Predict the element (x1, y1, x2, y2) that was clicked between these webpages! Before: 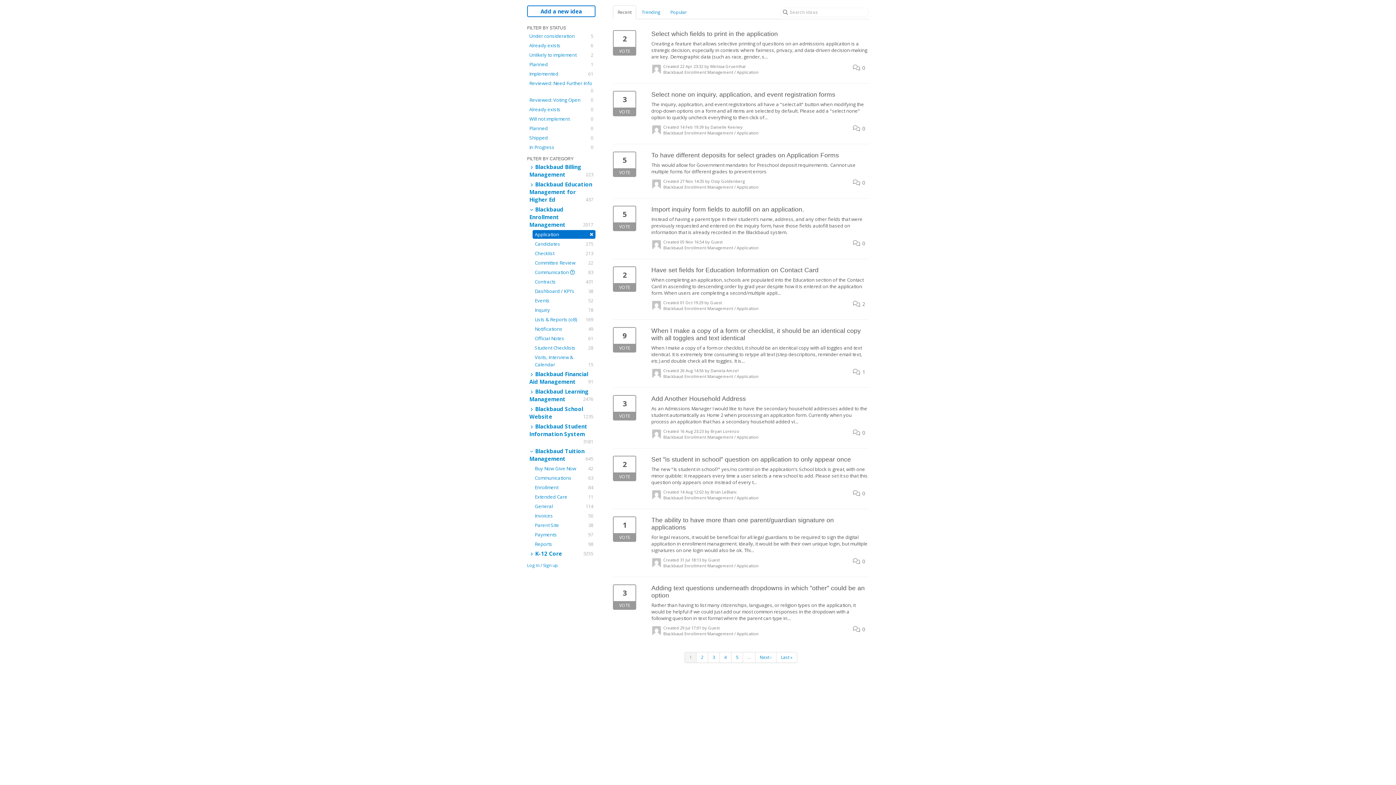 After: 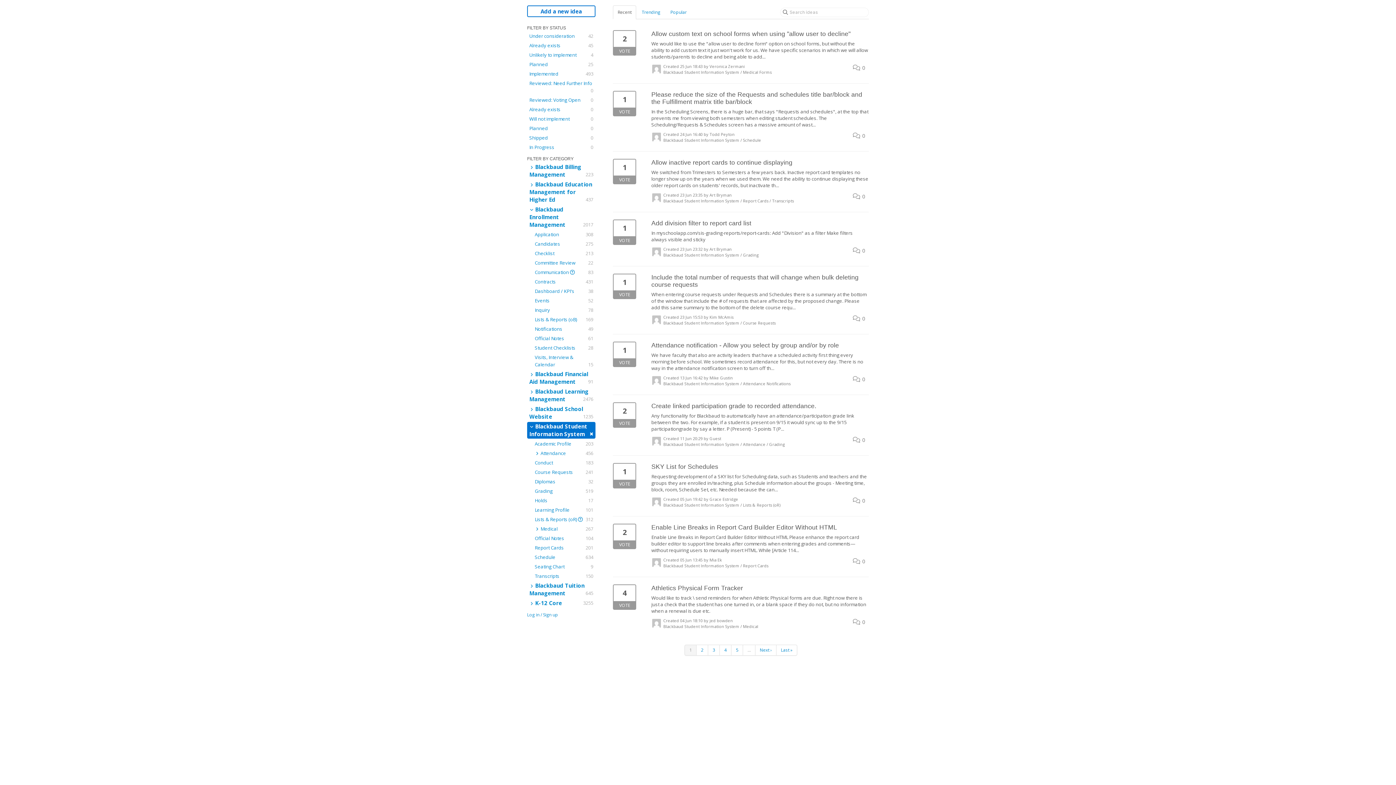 Action: label:  Blackbaud Student Information System
3181 bbox: (527, 422, 595, 446)